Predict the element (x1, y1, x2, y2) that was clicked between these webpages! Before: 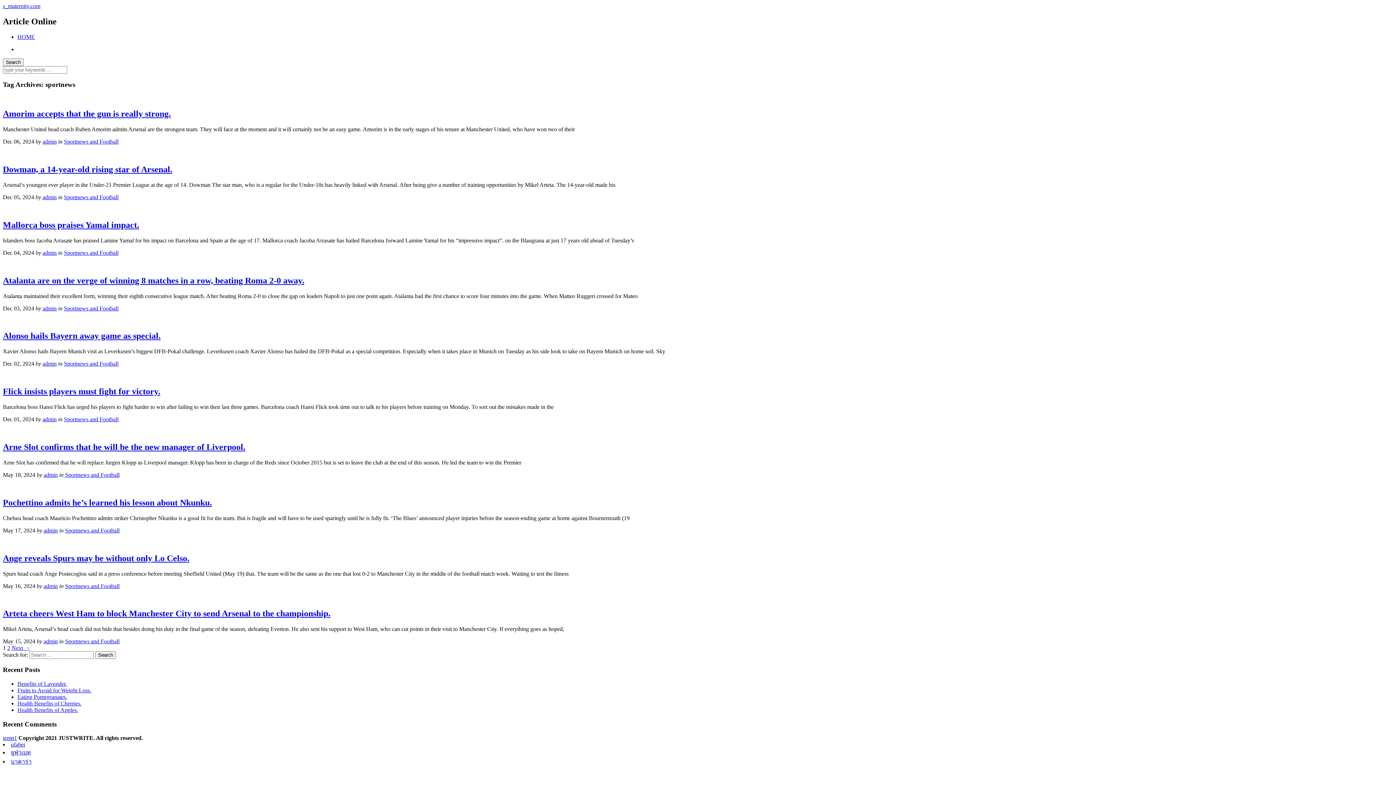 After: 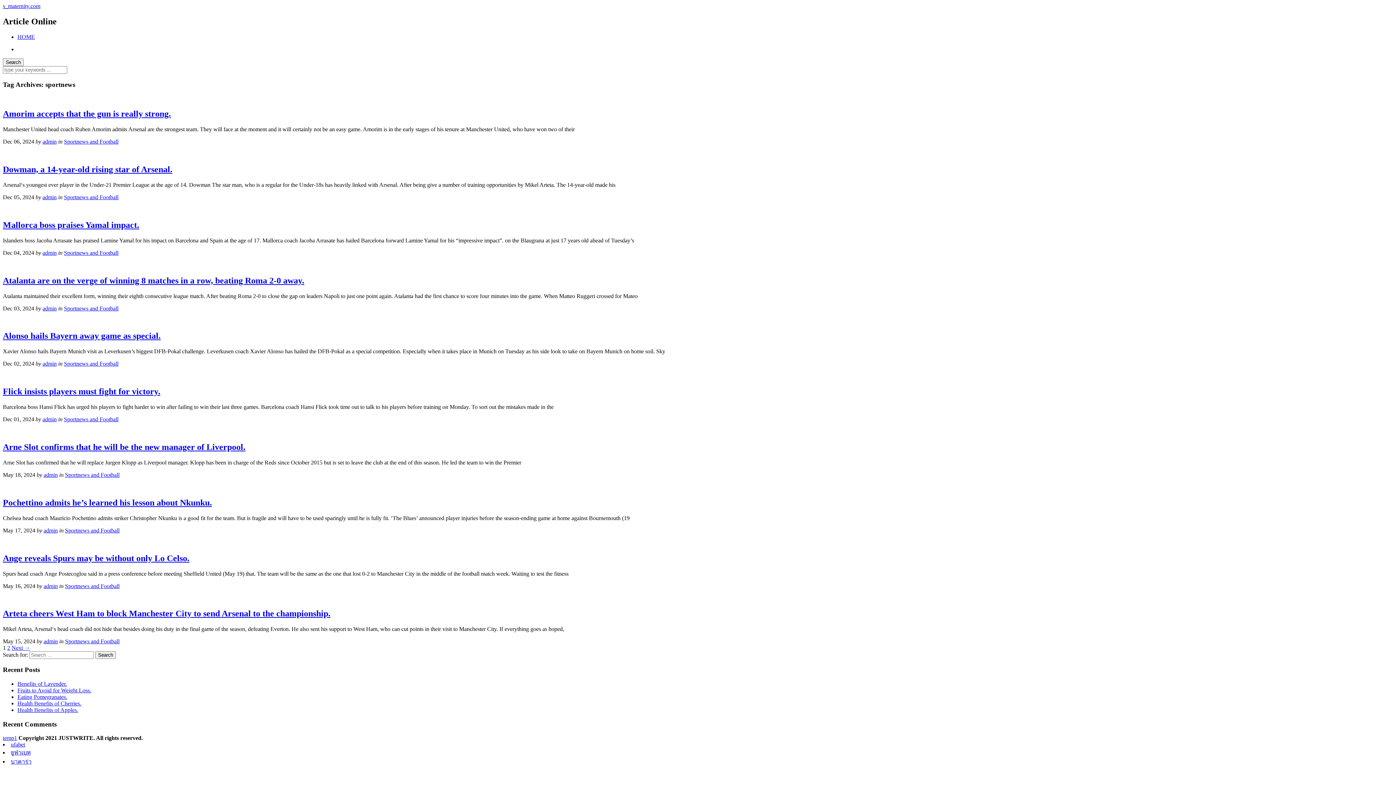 Action: bbox: (10, 741, 25, 748) label: ufabet